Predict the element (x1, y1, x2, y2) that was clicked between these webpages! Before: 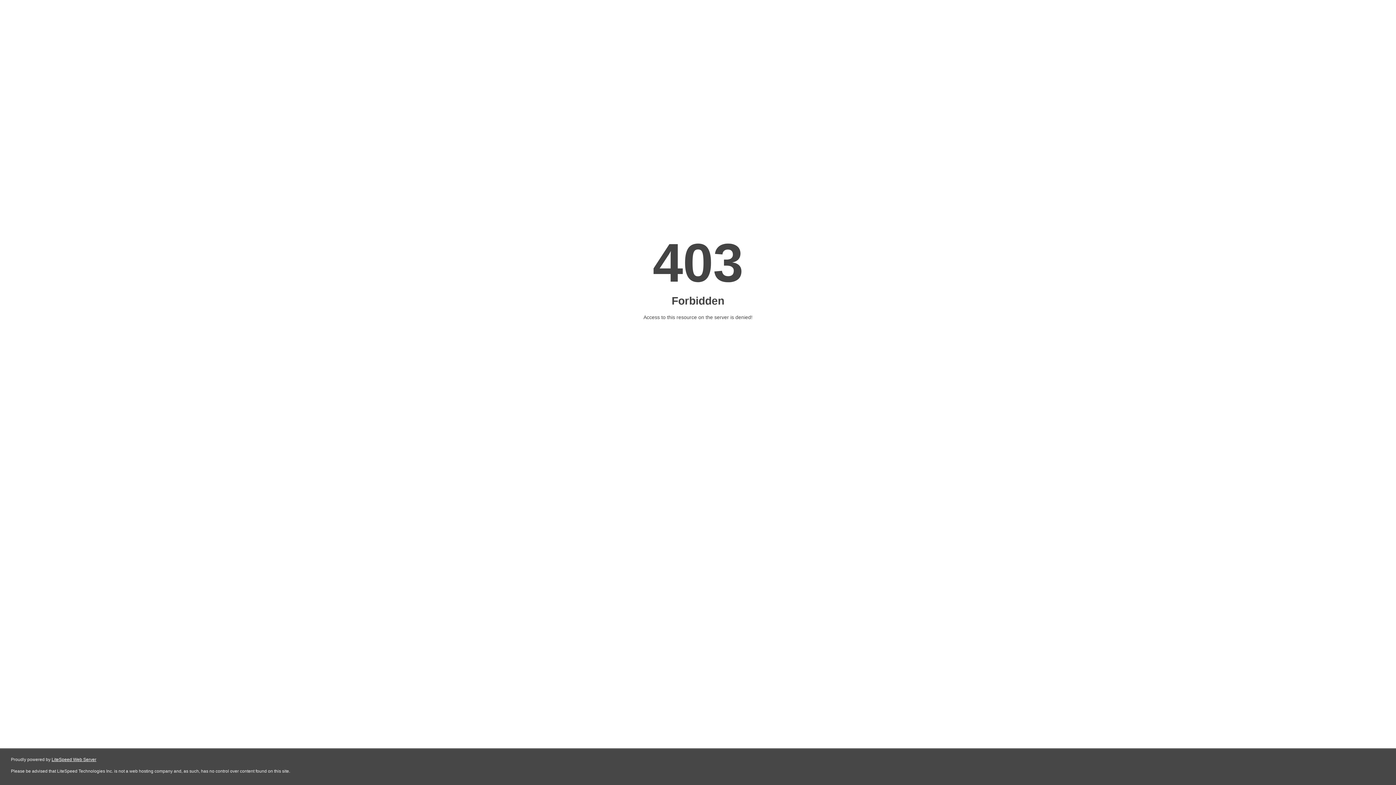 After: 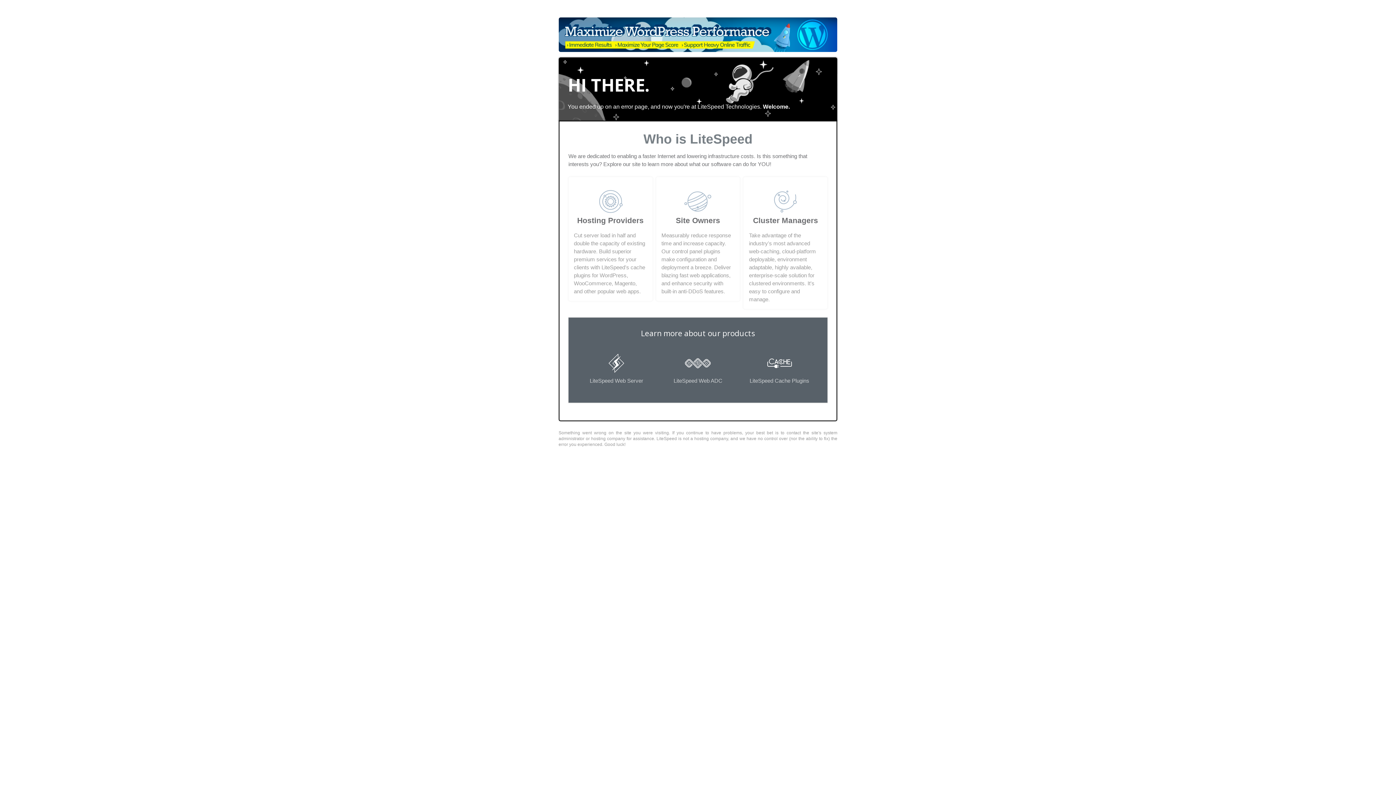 Action: label: LiteSpeed Web Server bbox: (51, 757, 96, 762)